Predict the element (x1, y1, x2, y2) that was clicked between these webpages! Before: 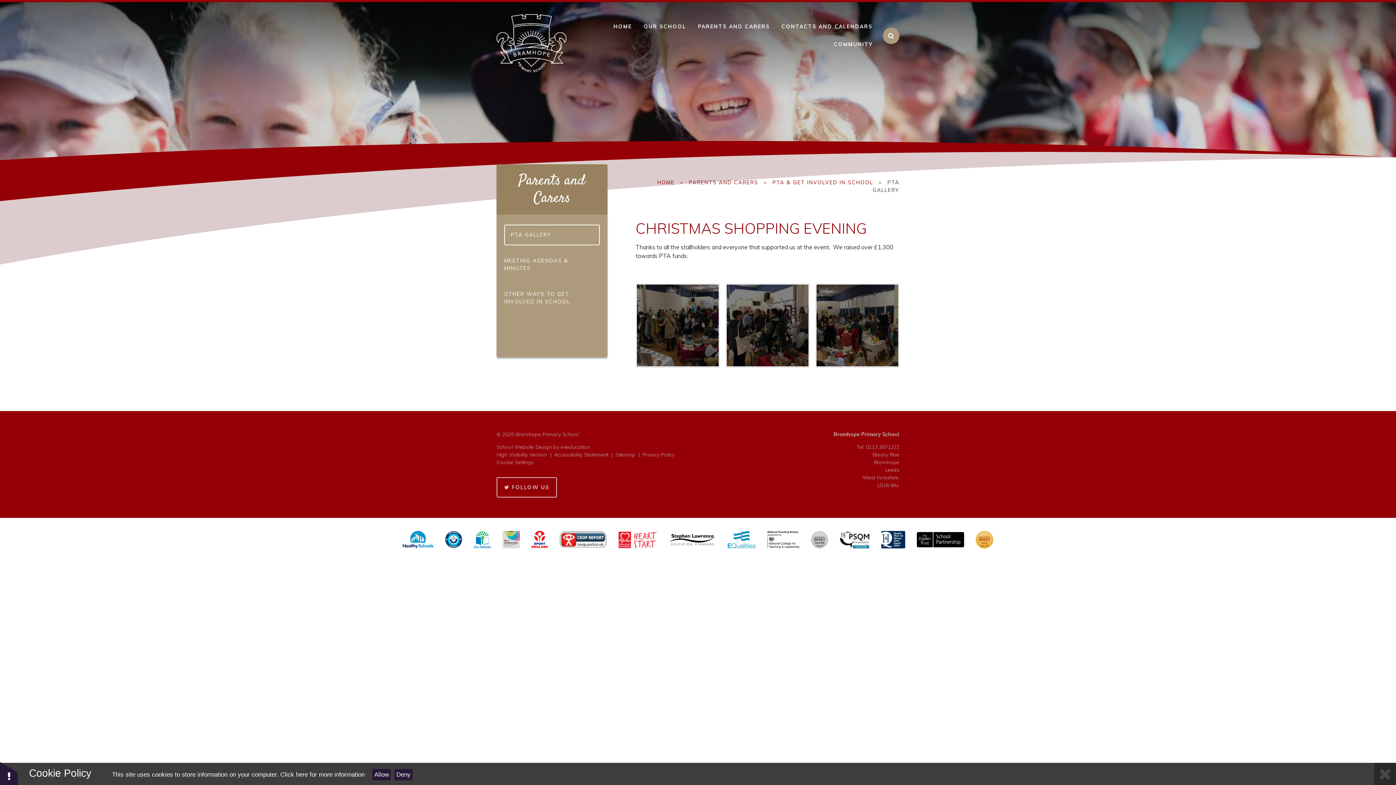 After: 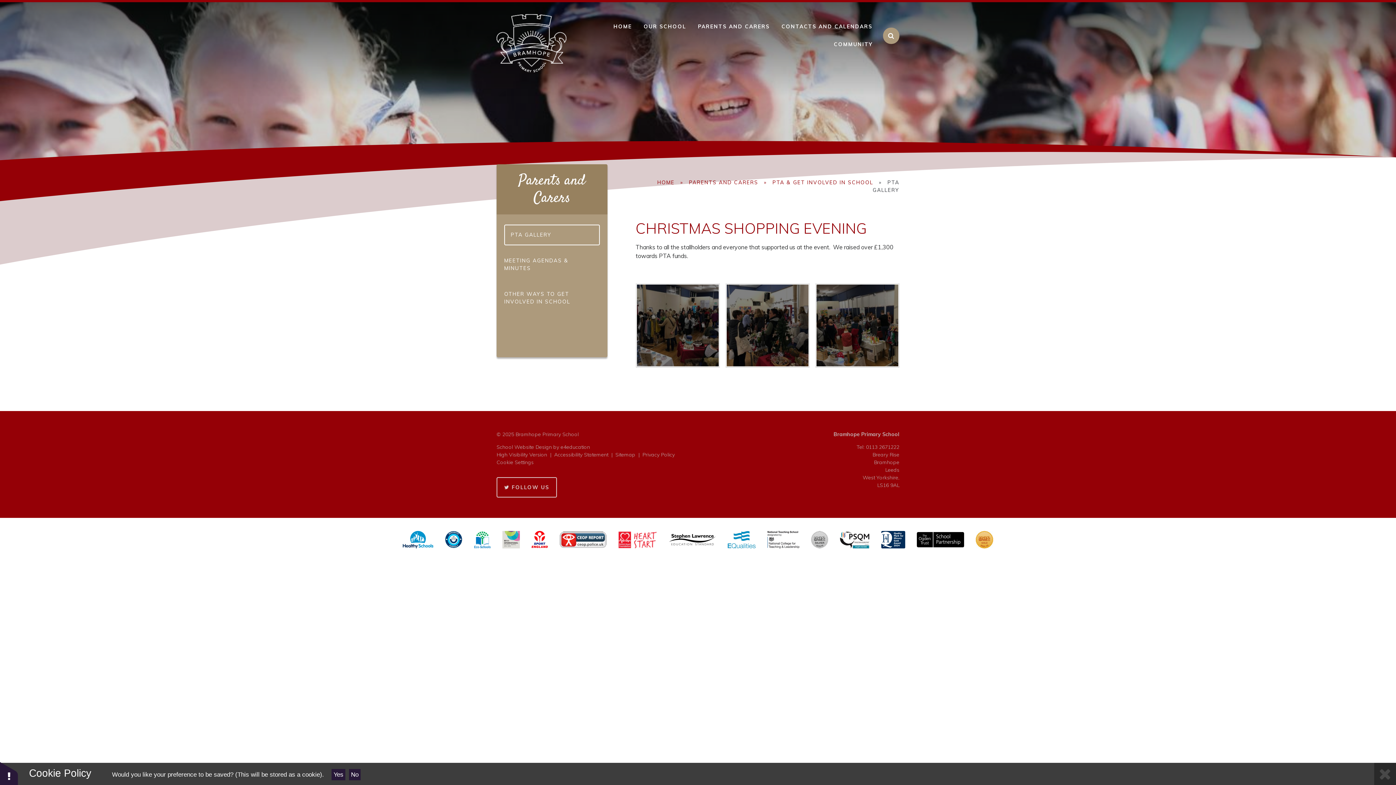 Action: label: Deny bbox: (394, 769, 412, 780)